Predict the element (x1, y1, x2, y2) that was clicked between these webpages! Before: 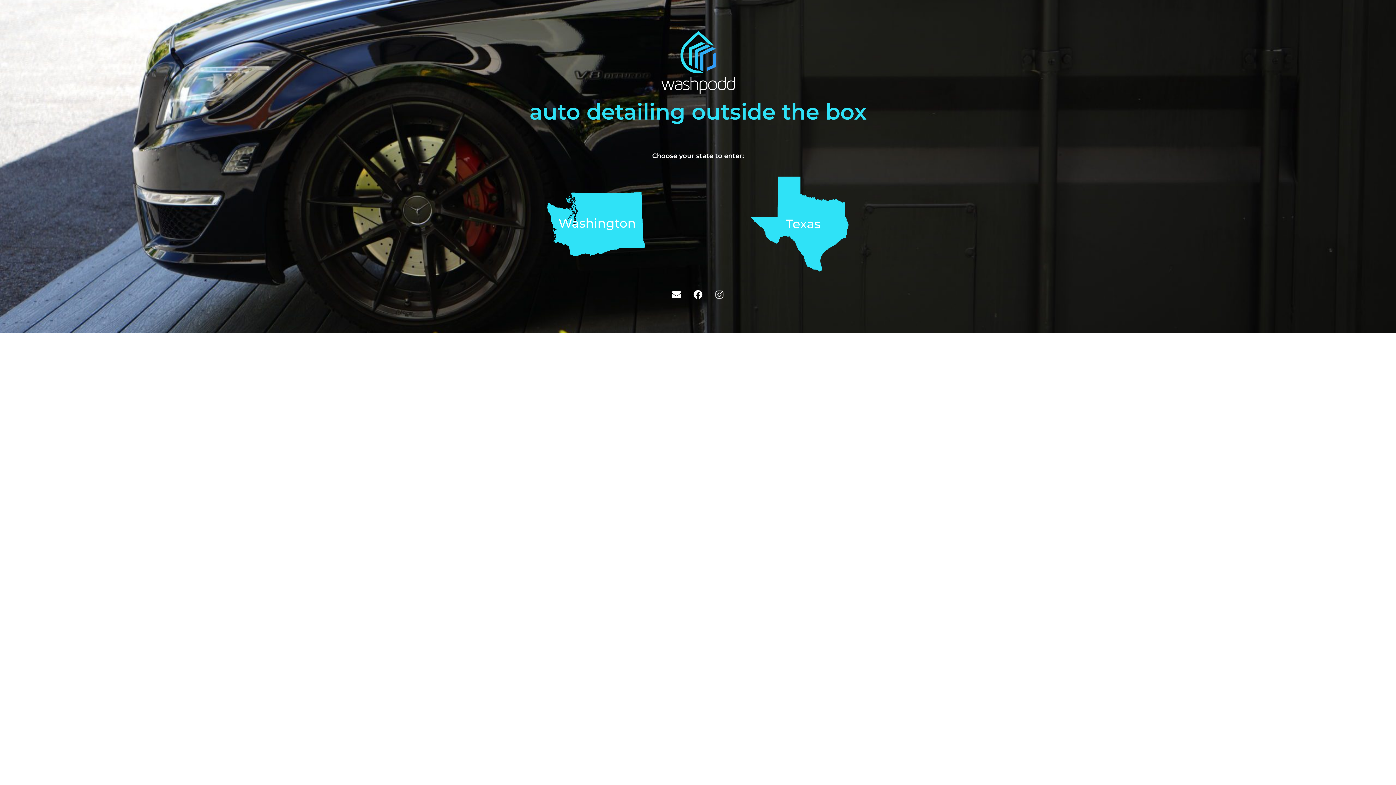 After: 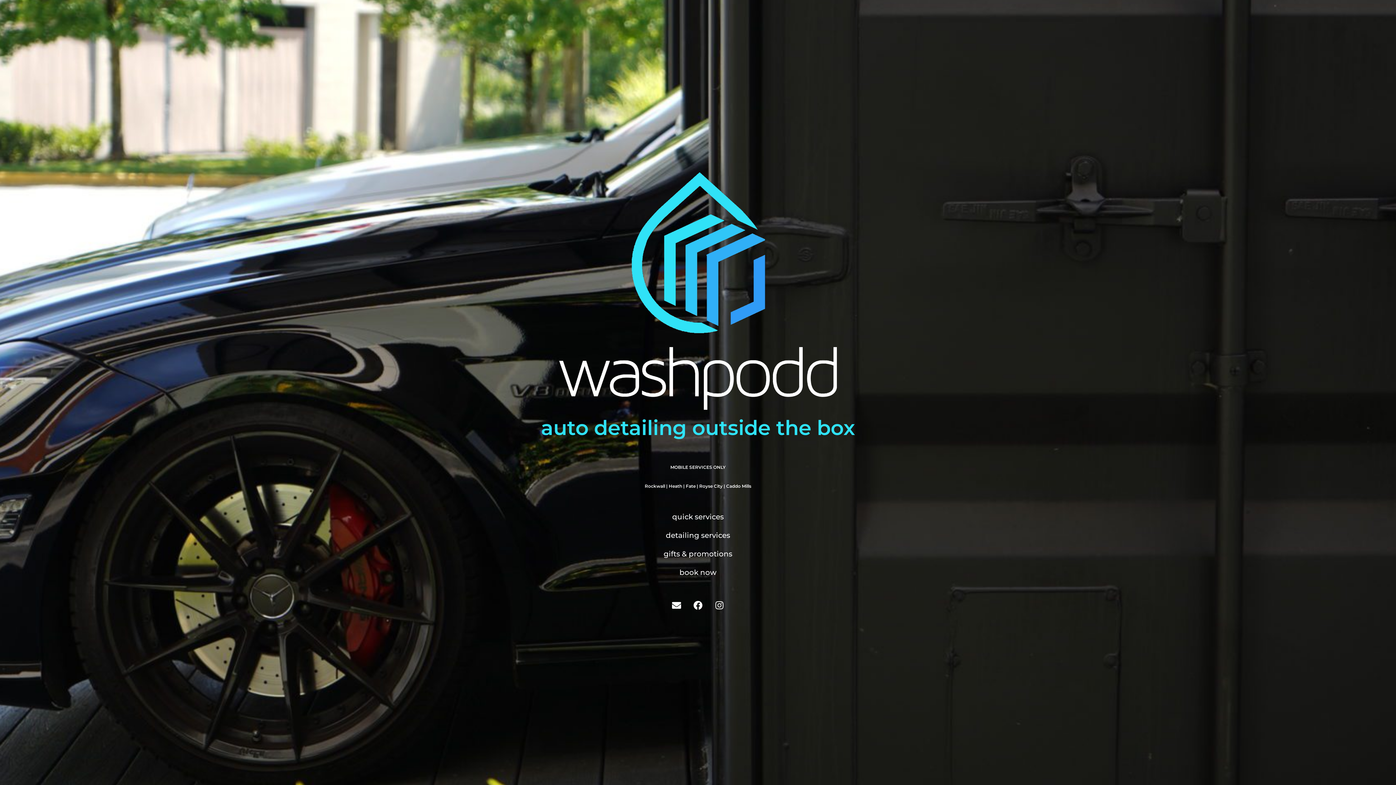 Action: bbox: (701, 176, 898, 272)